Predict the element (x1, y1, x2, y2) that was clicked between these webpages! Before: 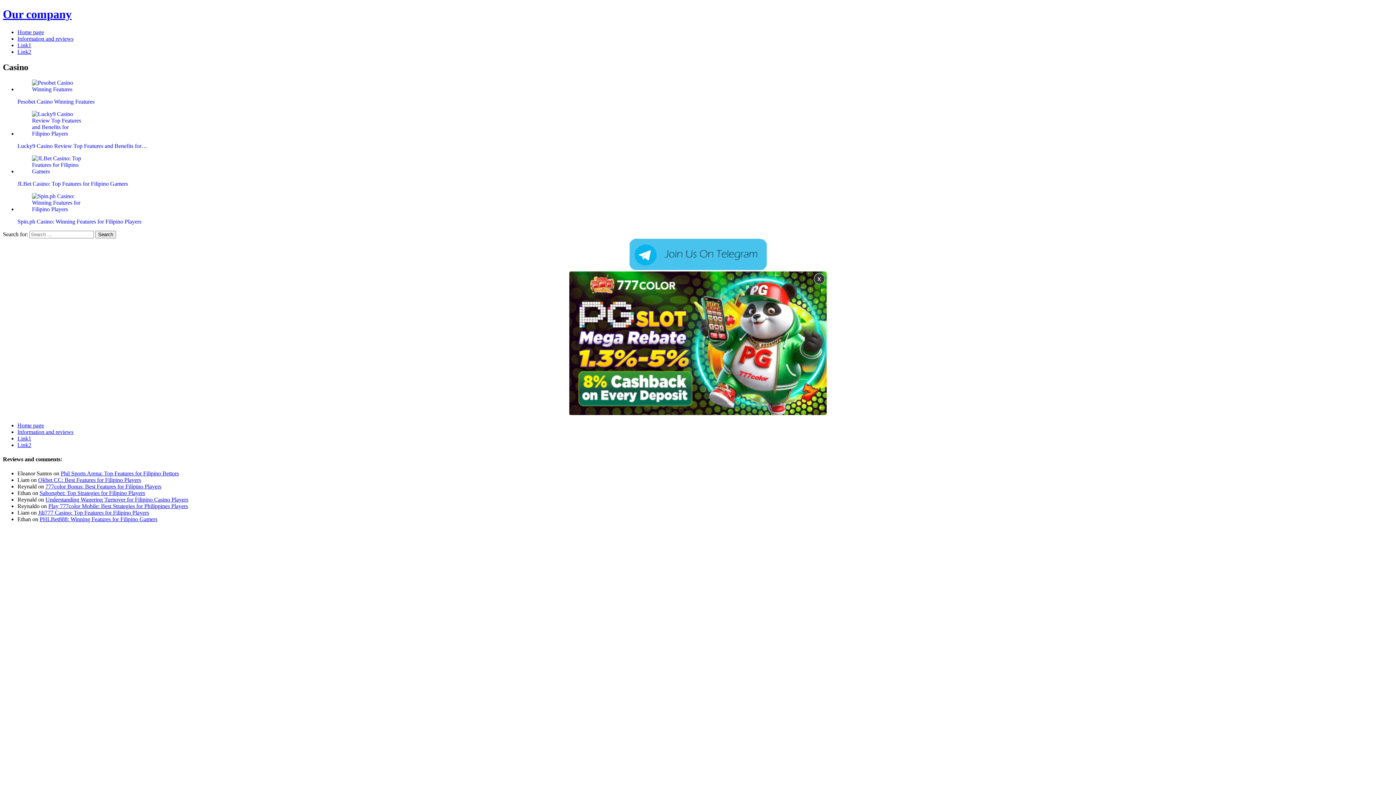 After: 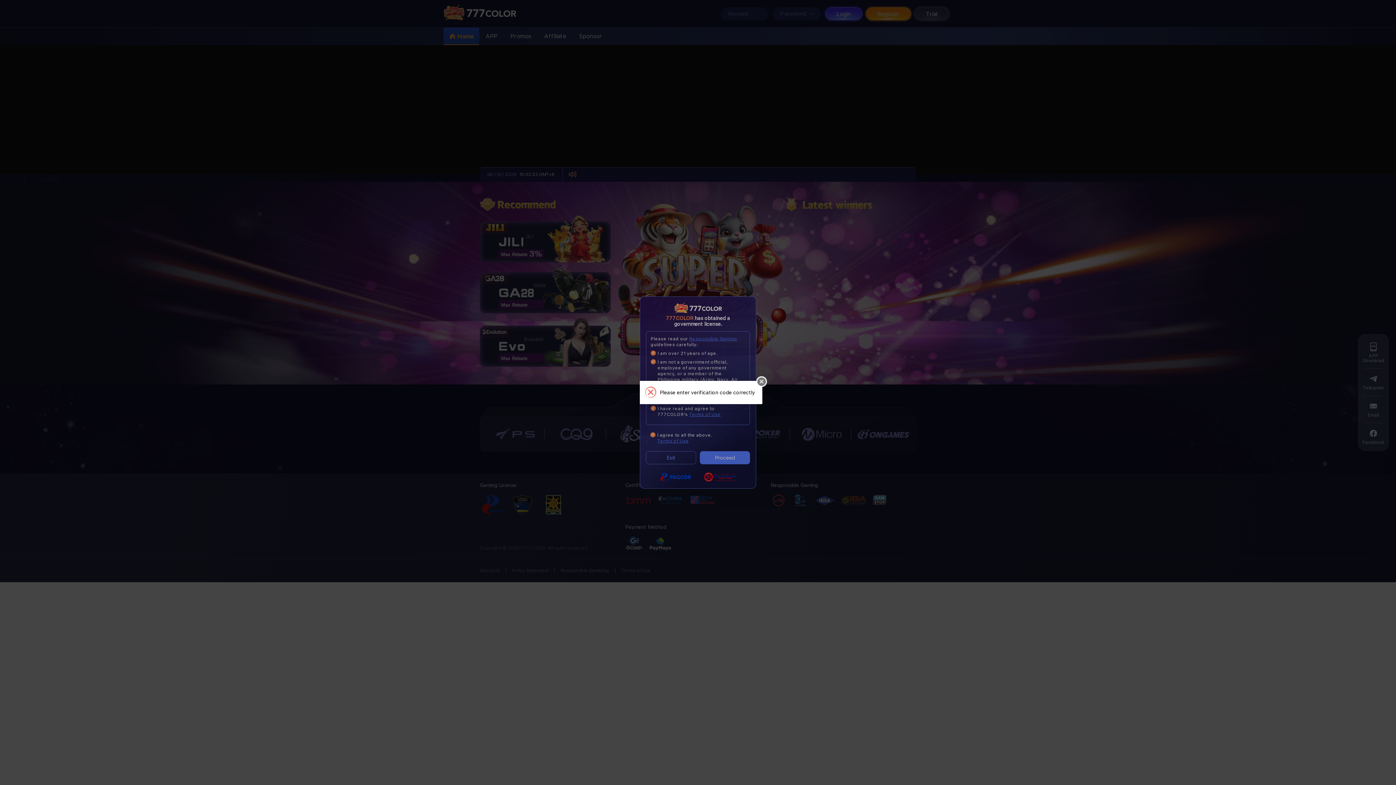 Action: bbox: (17, 42, 31, 48) label: Link1